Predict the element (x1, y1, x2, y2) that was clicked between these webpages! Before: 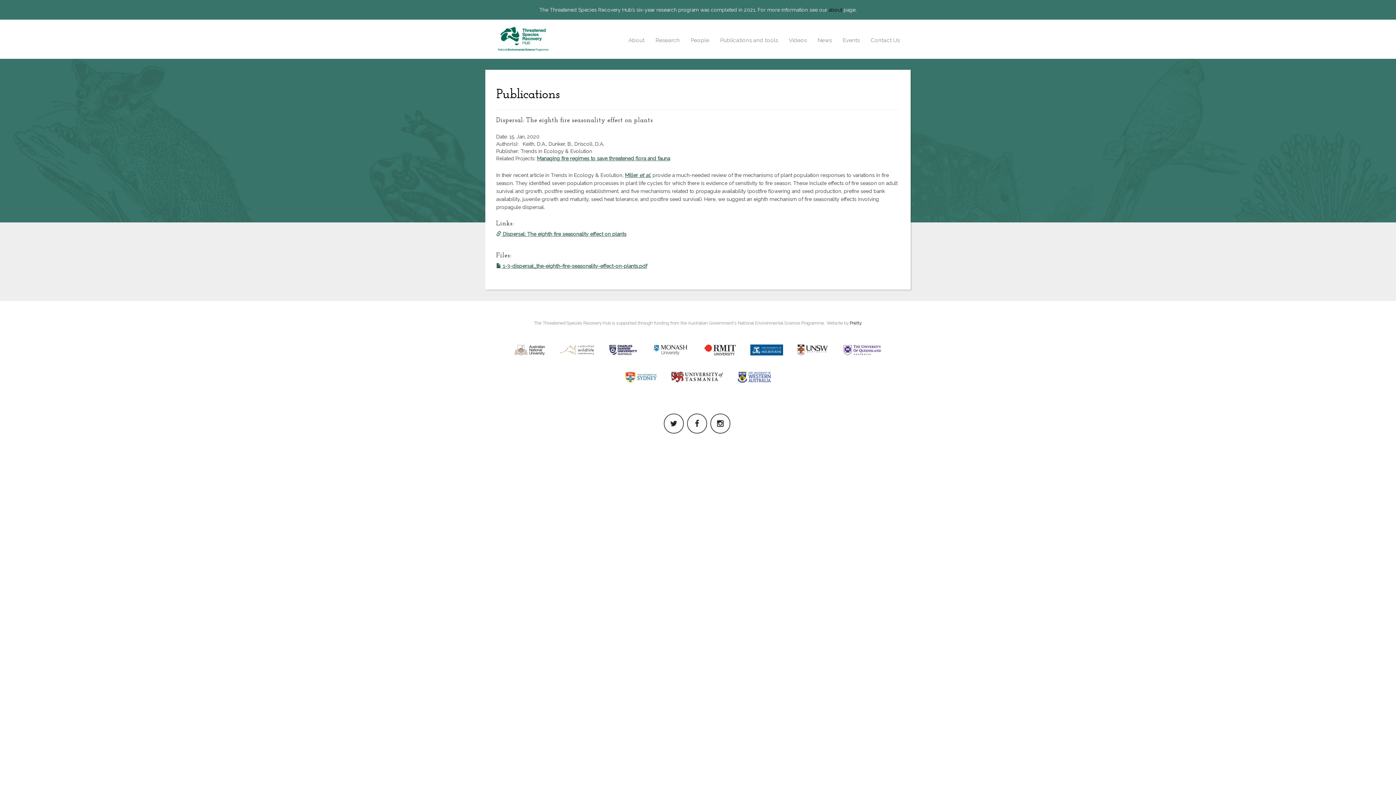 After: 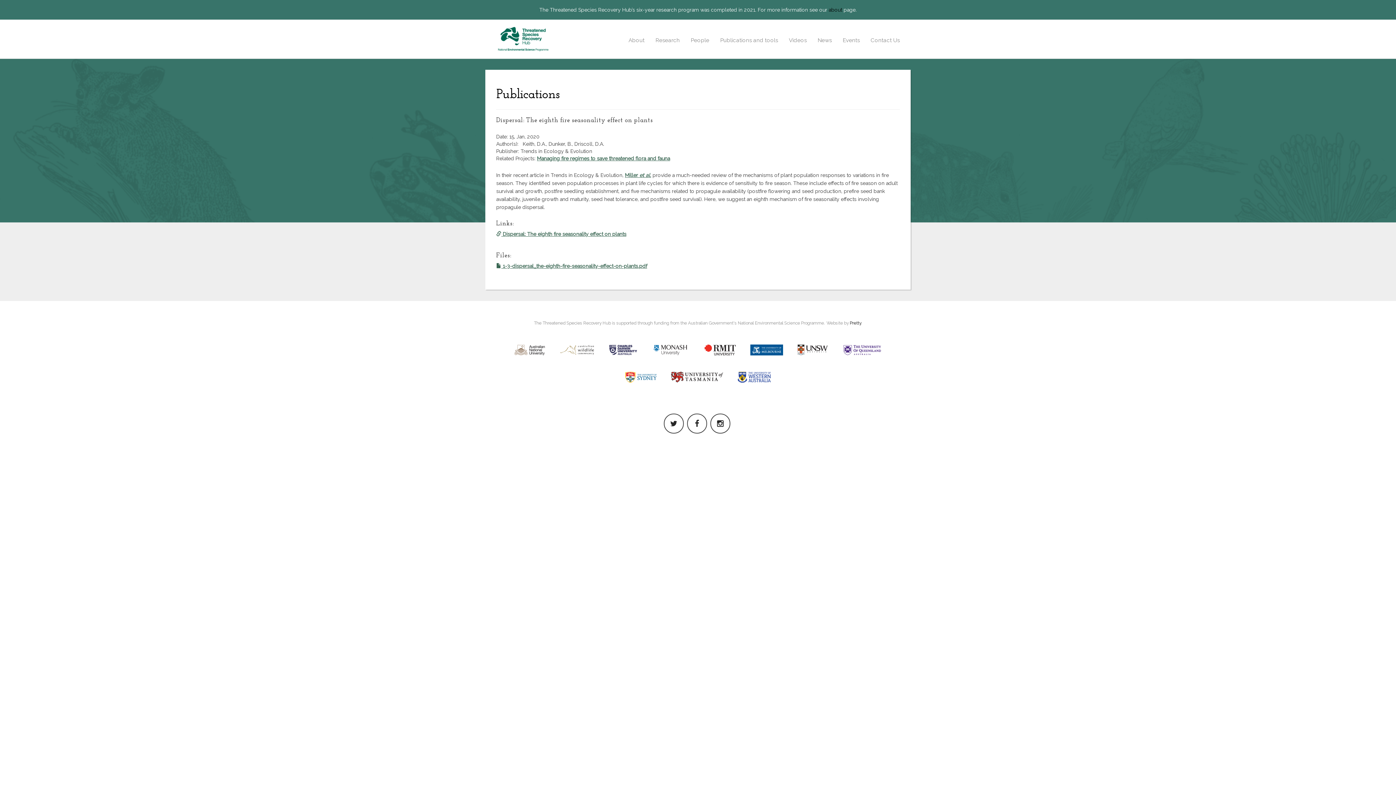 Action: bbox: (514, 344, 545, 355)